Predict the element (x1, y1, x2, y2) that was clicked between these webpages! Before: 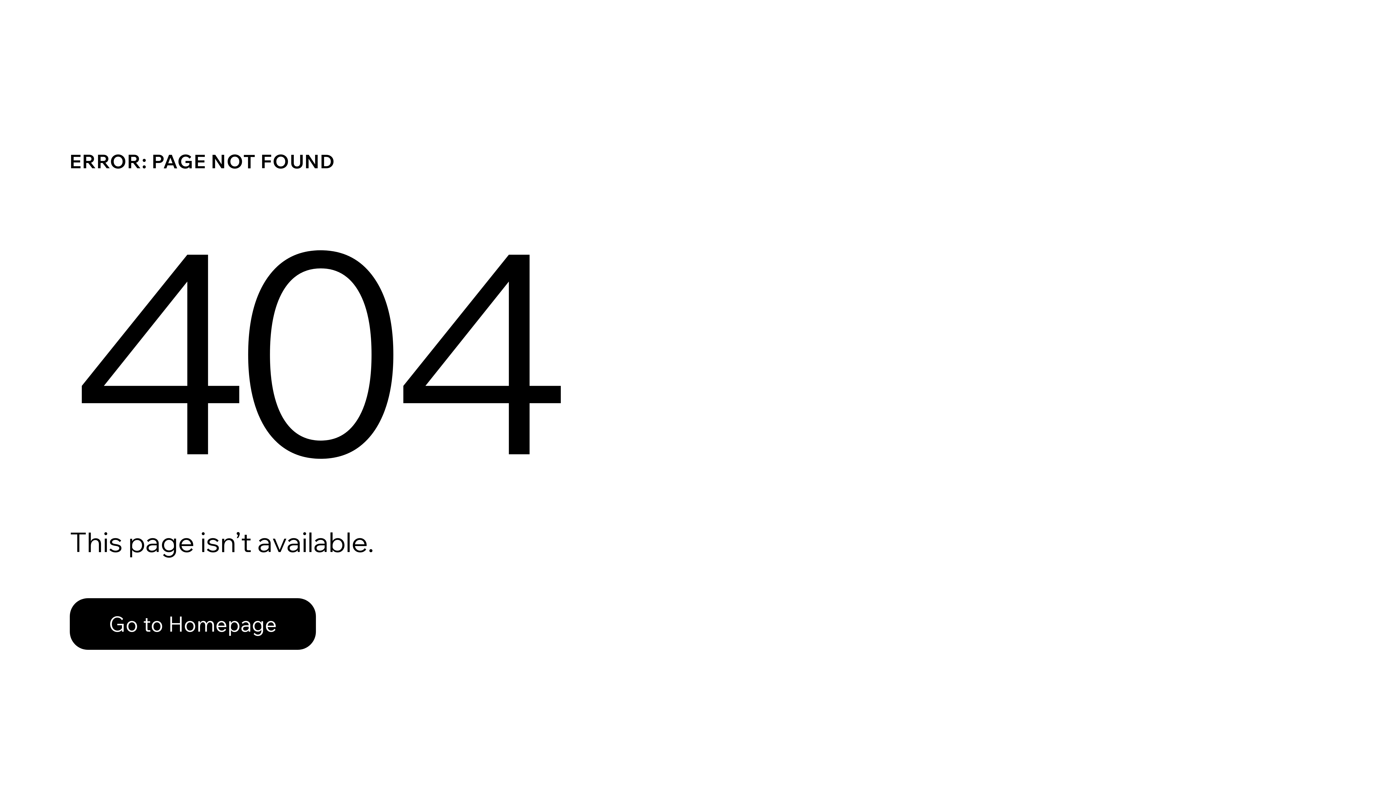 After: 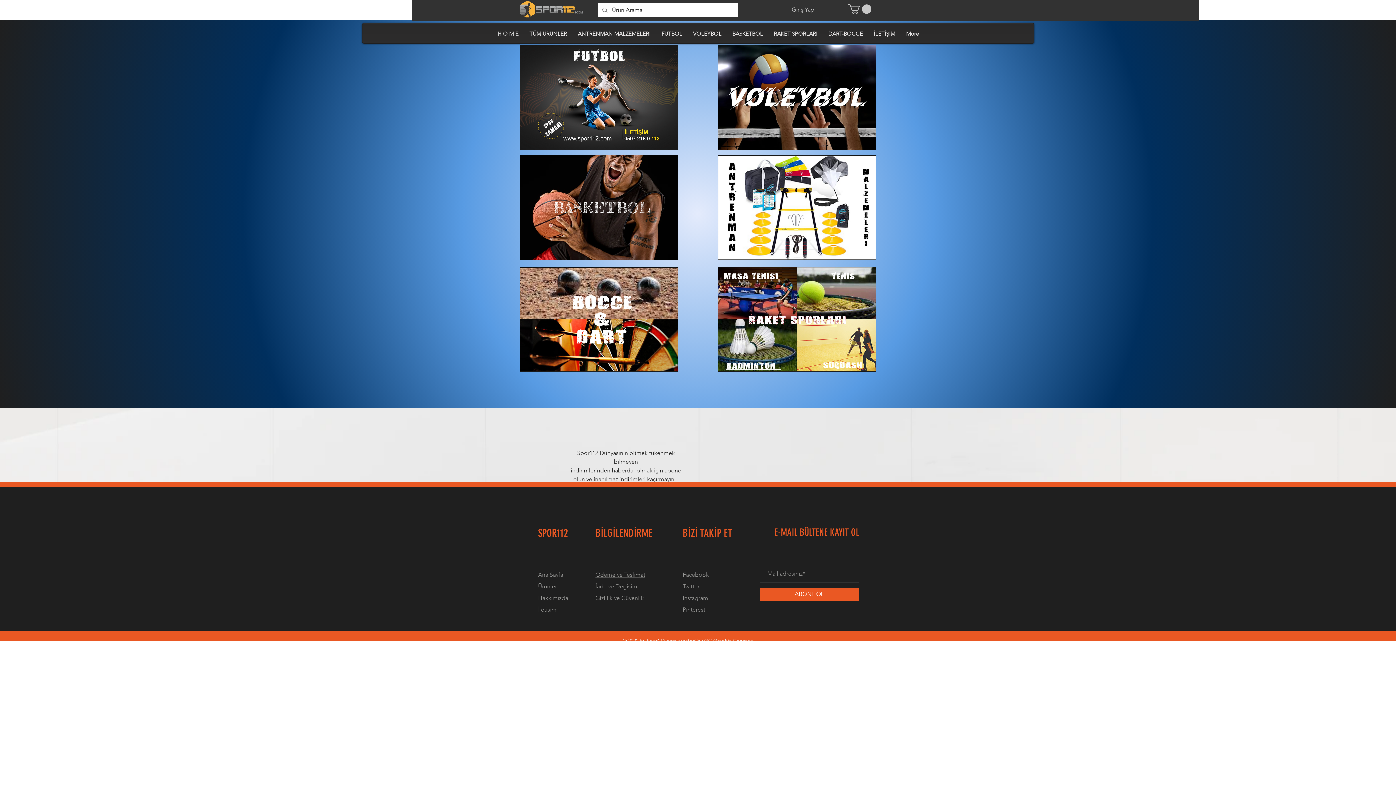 Action: label: Go to Homepage bbox: (69, 598, 316, 650)